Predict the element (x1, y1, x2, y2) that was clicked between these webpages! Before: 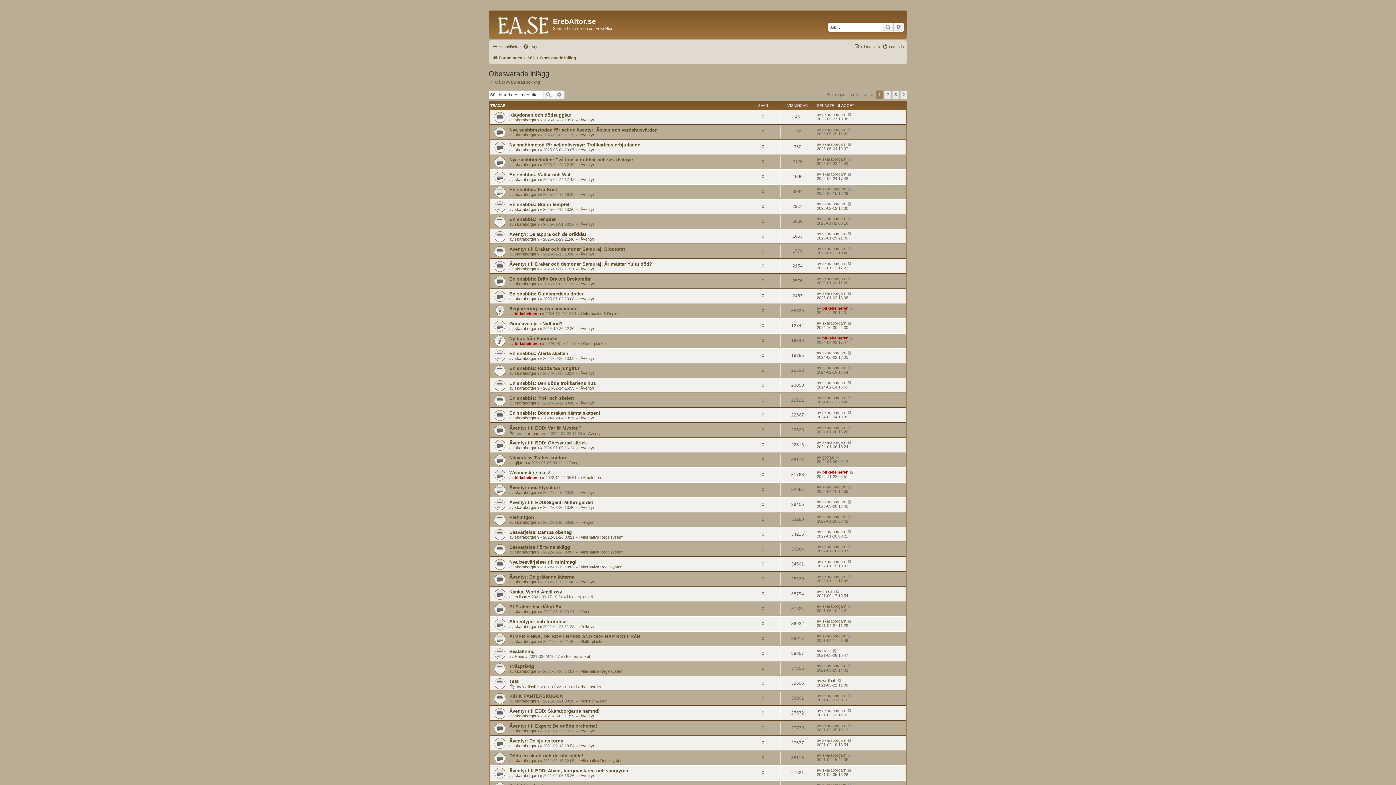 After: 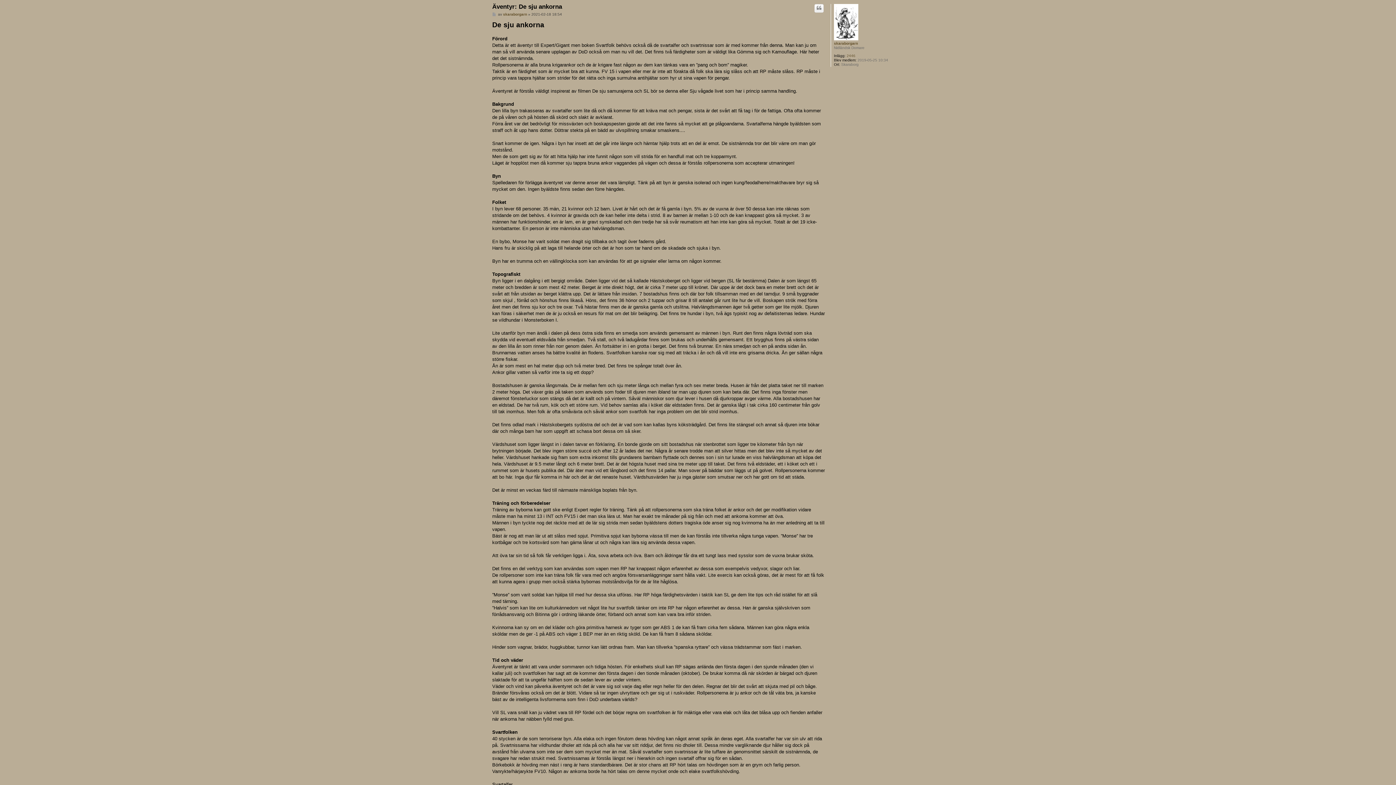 Action: bbox: (847, 738, 852, 742)